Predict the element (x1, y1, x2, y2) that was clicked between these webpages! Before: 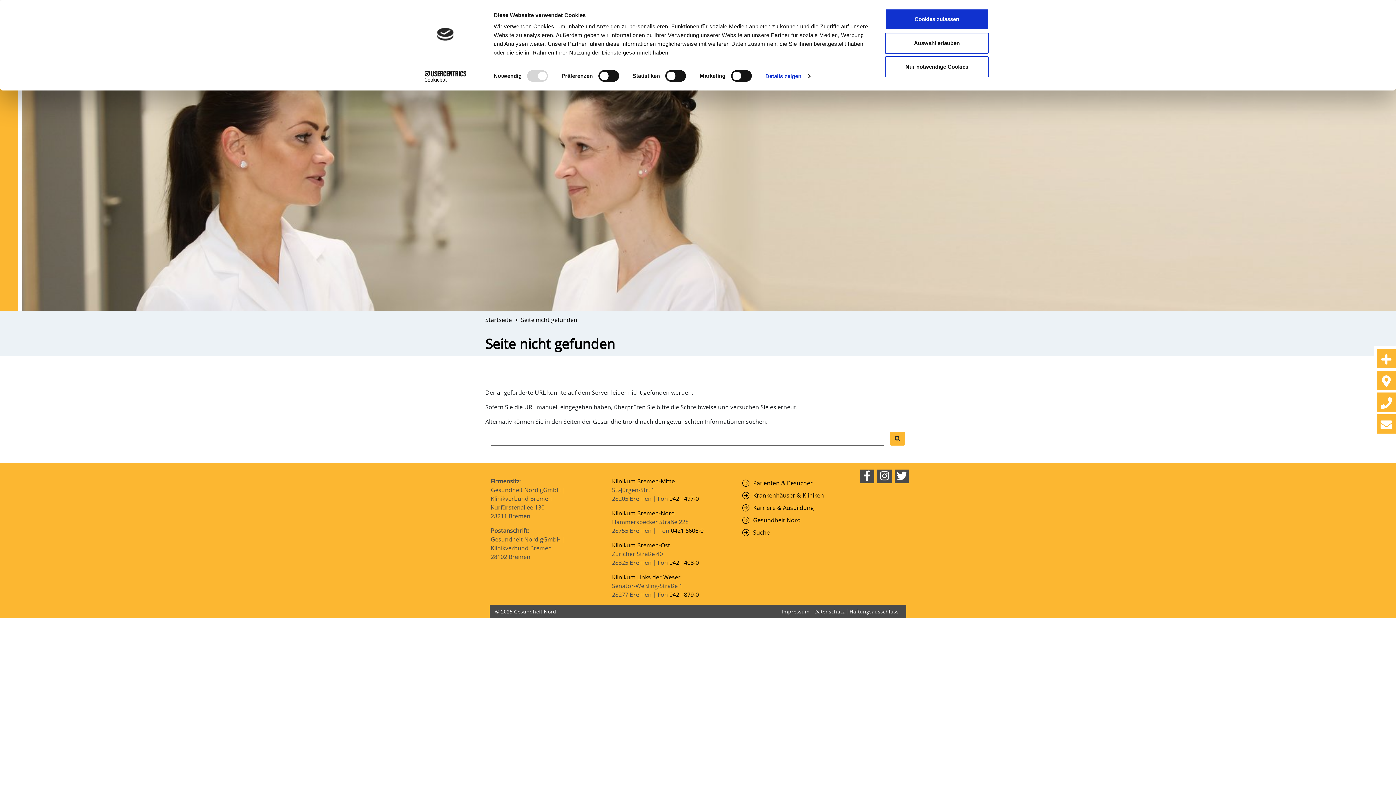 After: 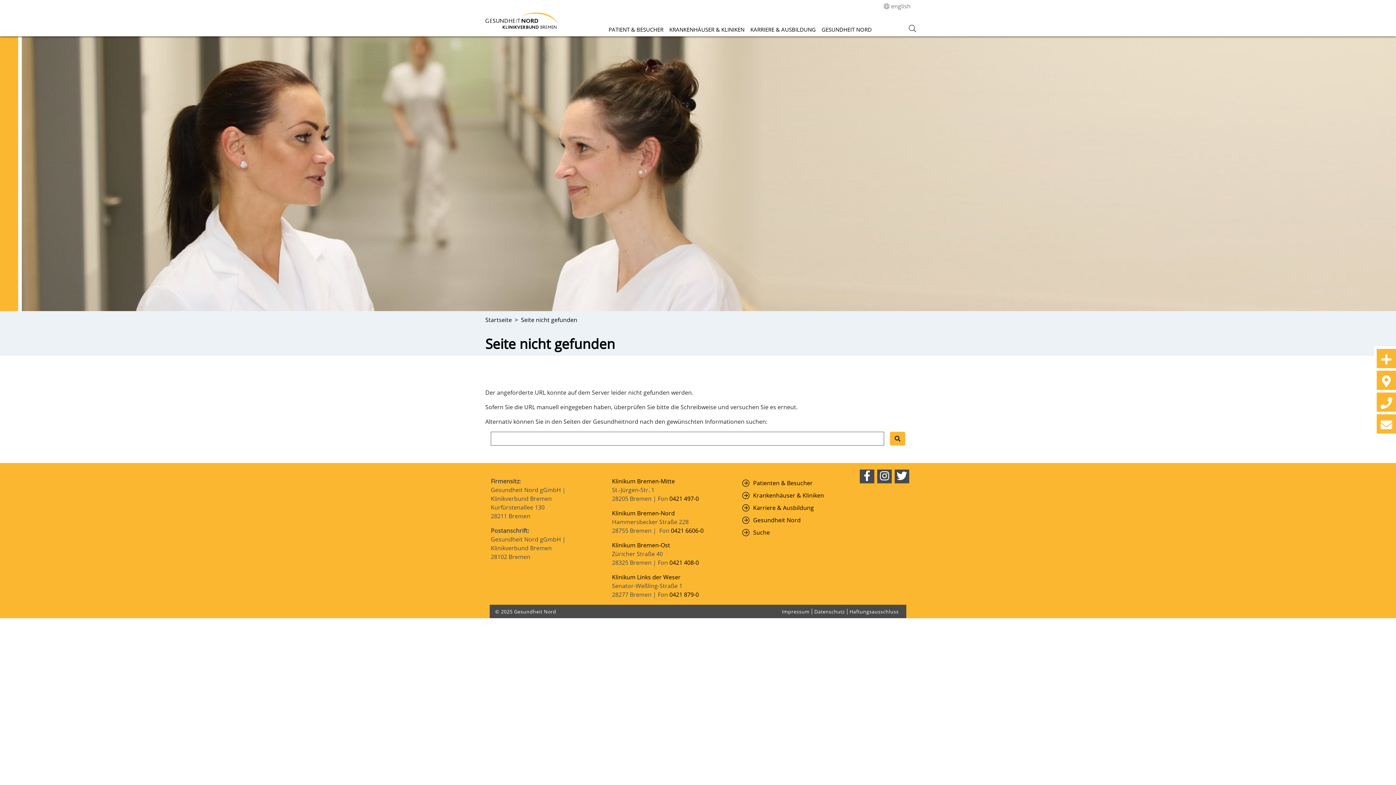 Action: bbox: (885, 32, 989, 53) label: Auswahl erlauben